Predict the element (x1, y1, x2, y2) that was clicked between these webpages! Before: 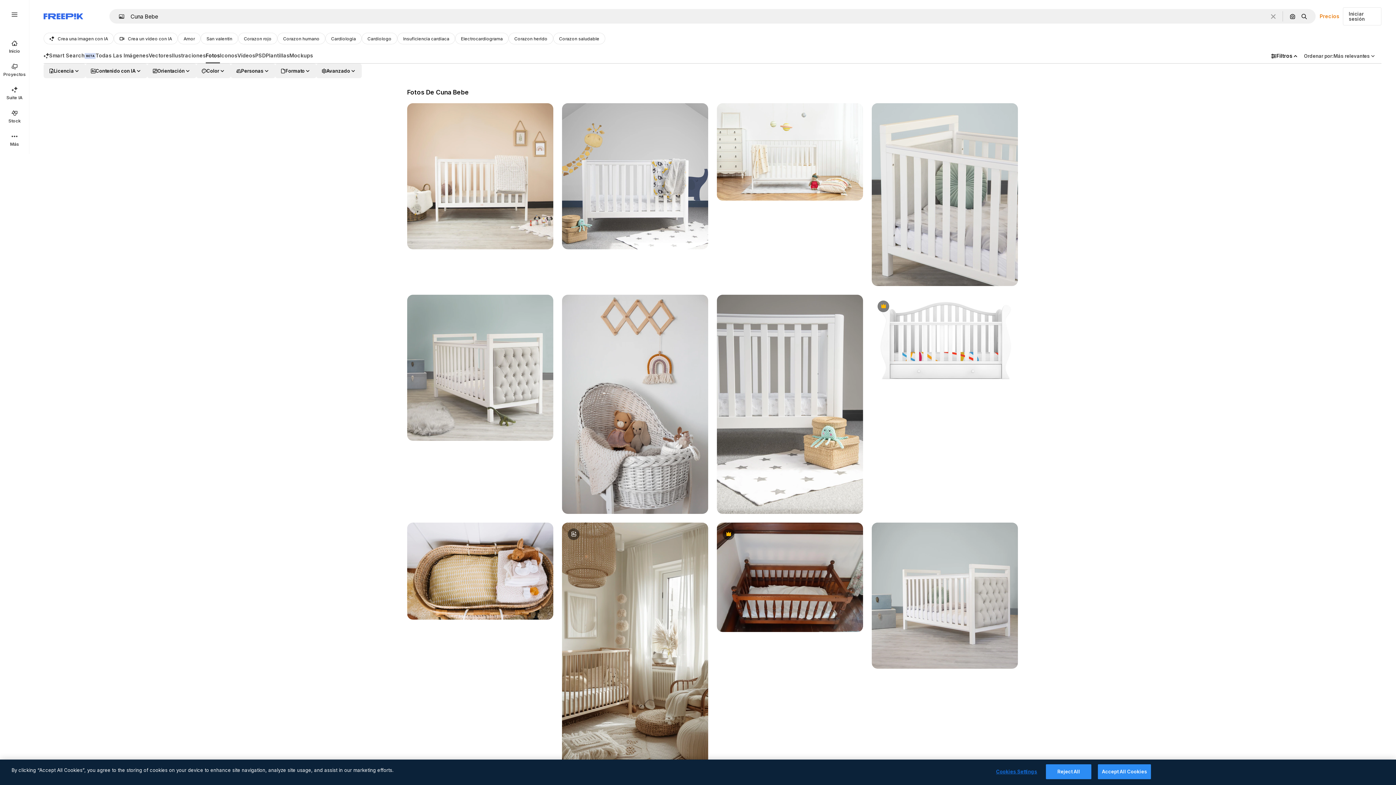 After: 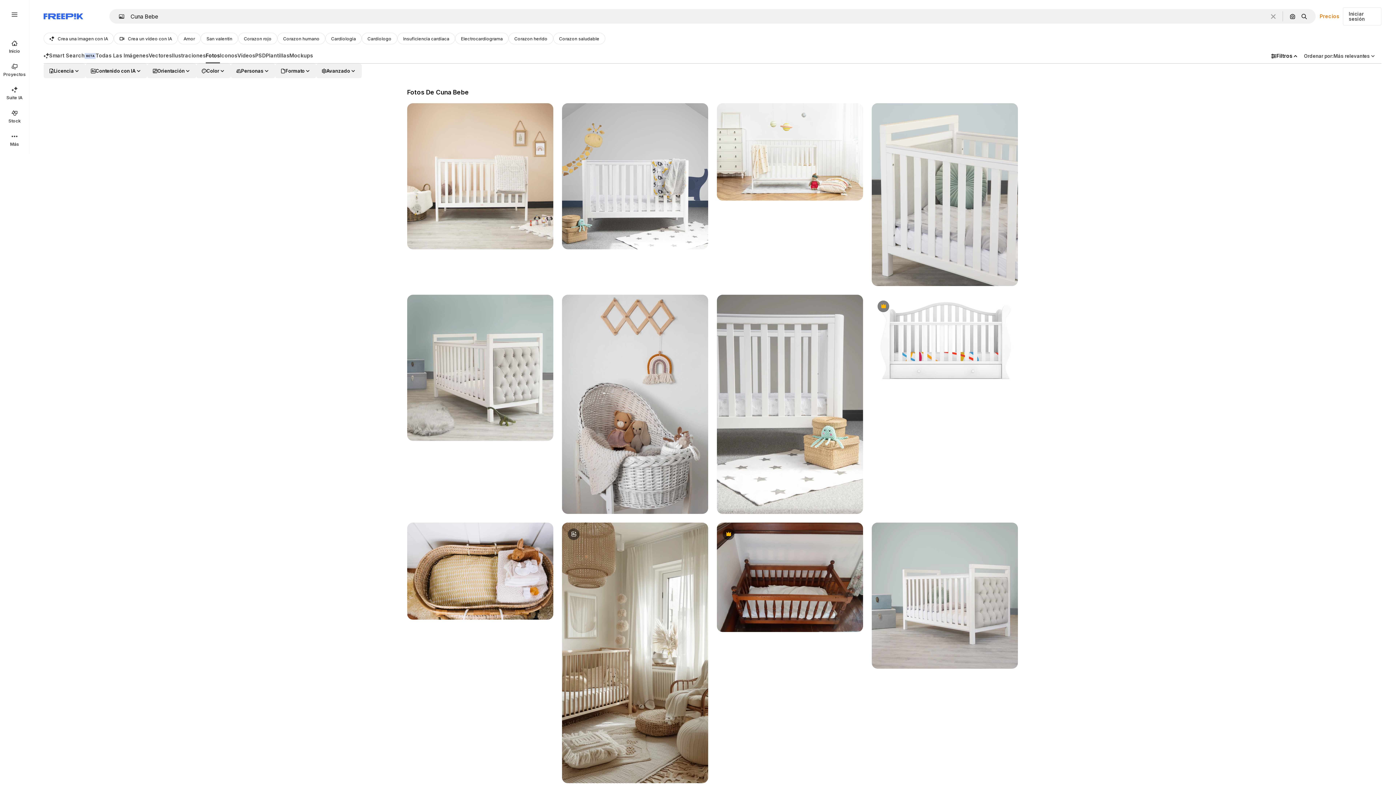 Action: bbox: (1098, 764, 1151, 779) label: Accept All Cookies